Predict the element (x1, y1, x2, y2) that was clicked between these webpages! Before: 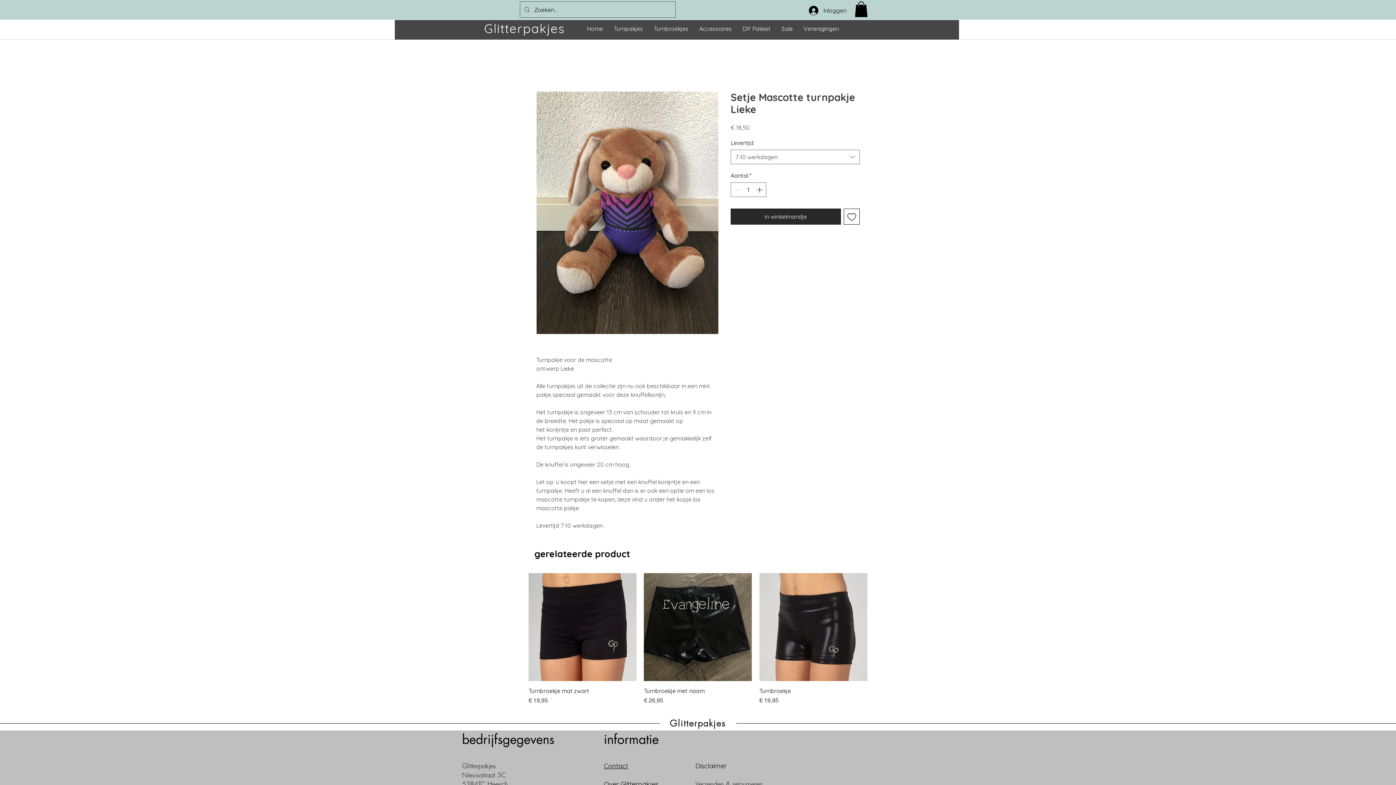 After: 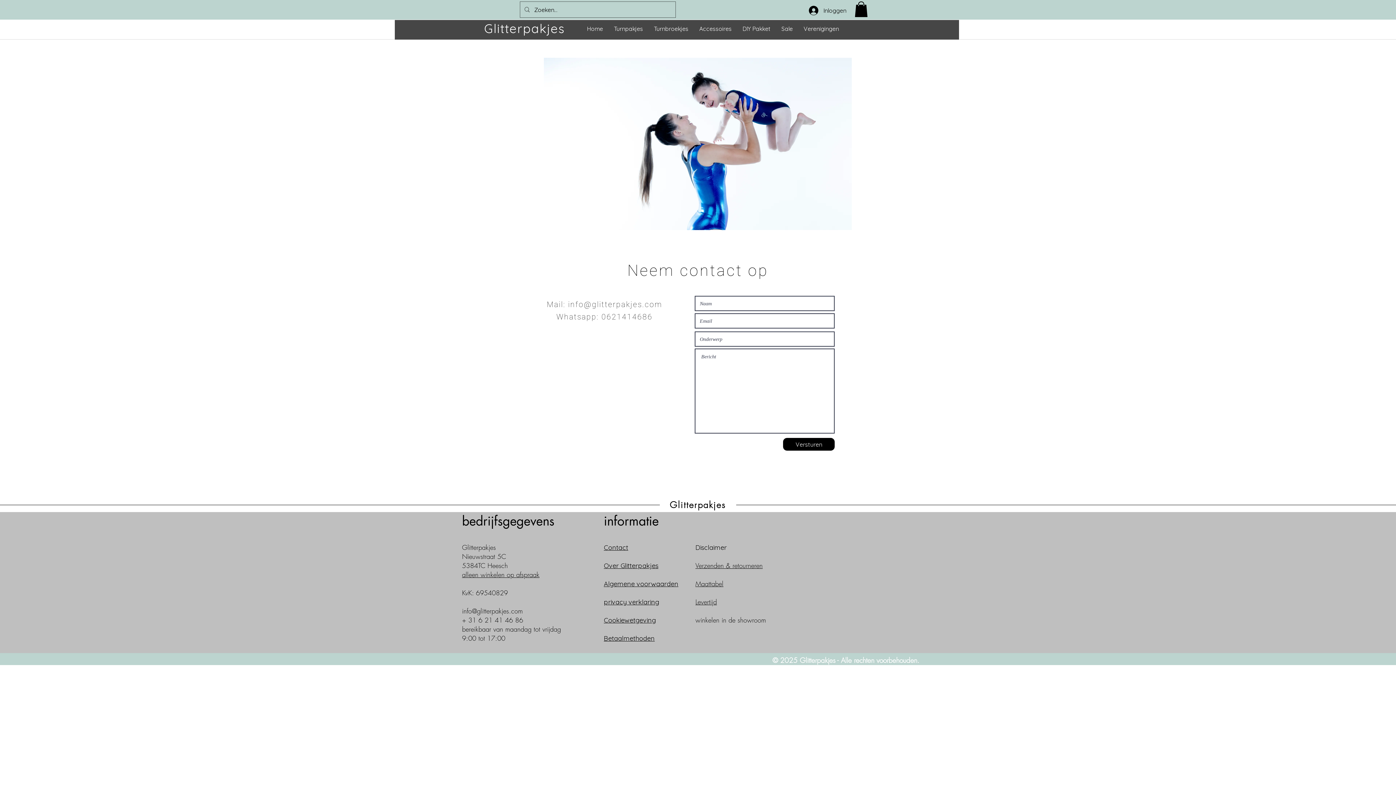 Action: label: Contact bbox: (604, 762, 628, 770)